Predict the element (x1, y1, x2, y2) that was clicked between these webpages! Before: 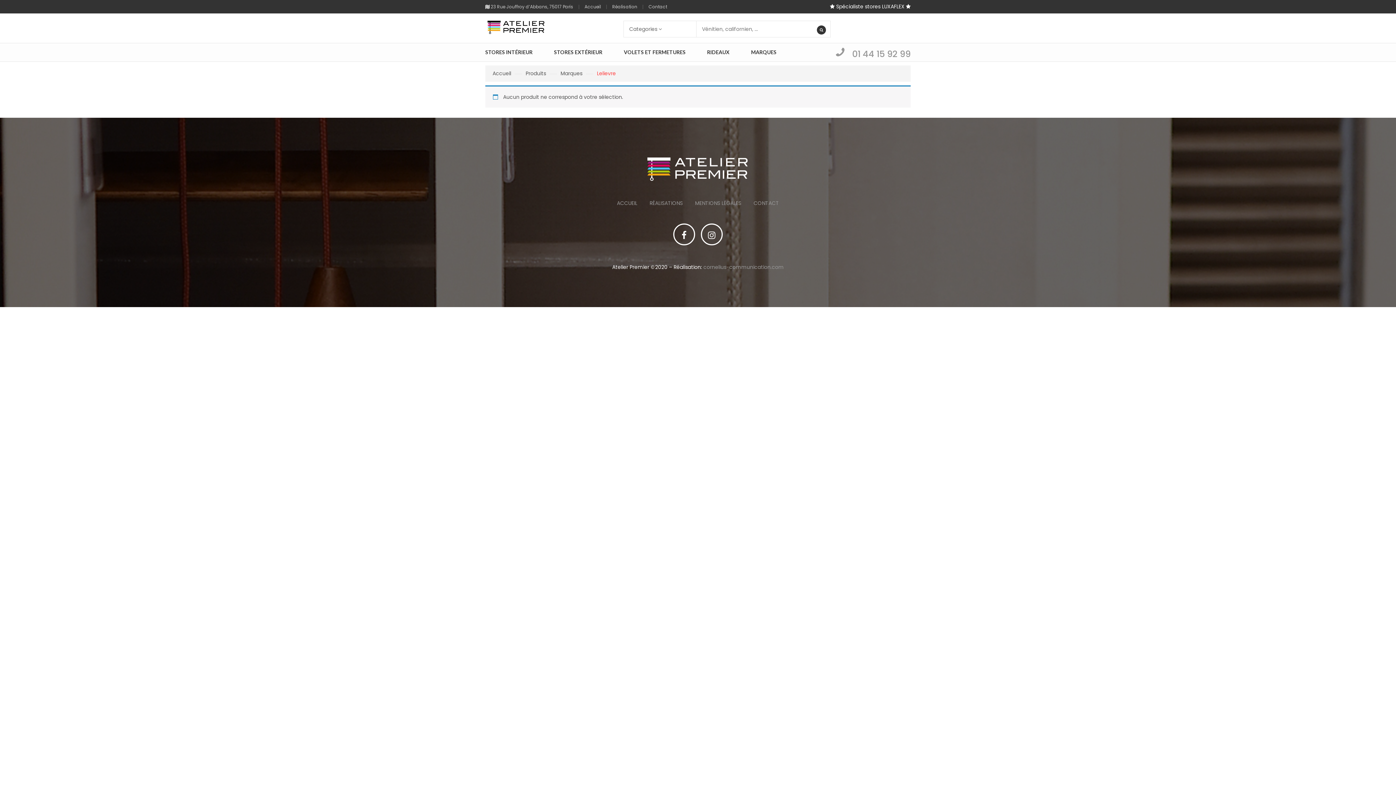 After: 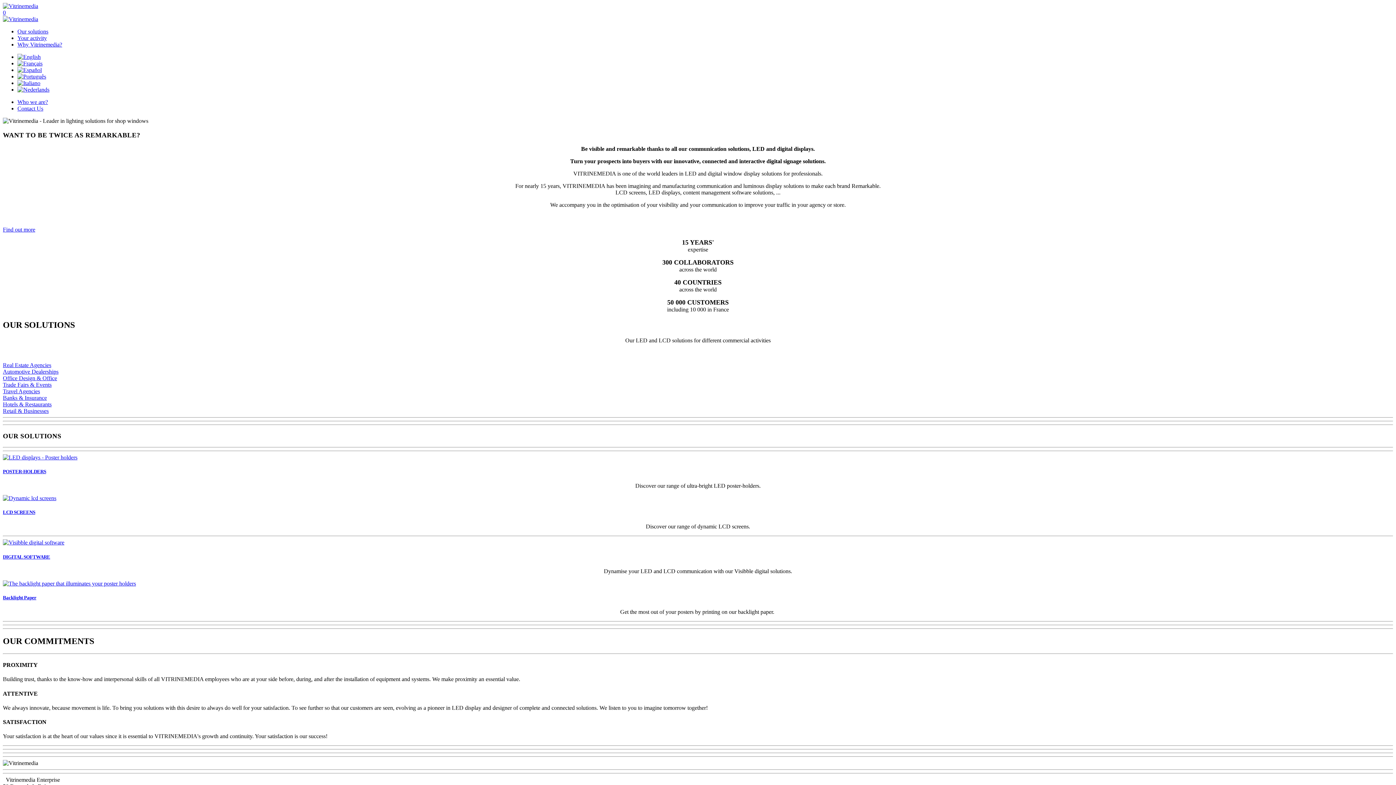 Action: label: cornelius-communication.com bbox: (703, 263, 784, 270)